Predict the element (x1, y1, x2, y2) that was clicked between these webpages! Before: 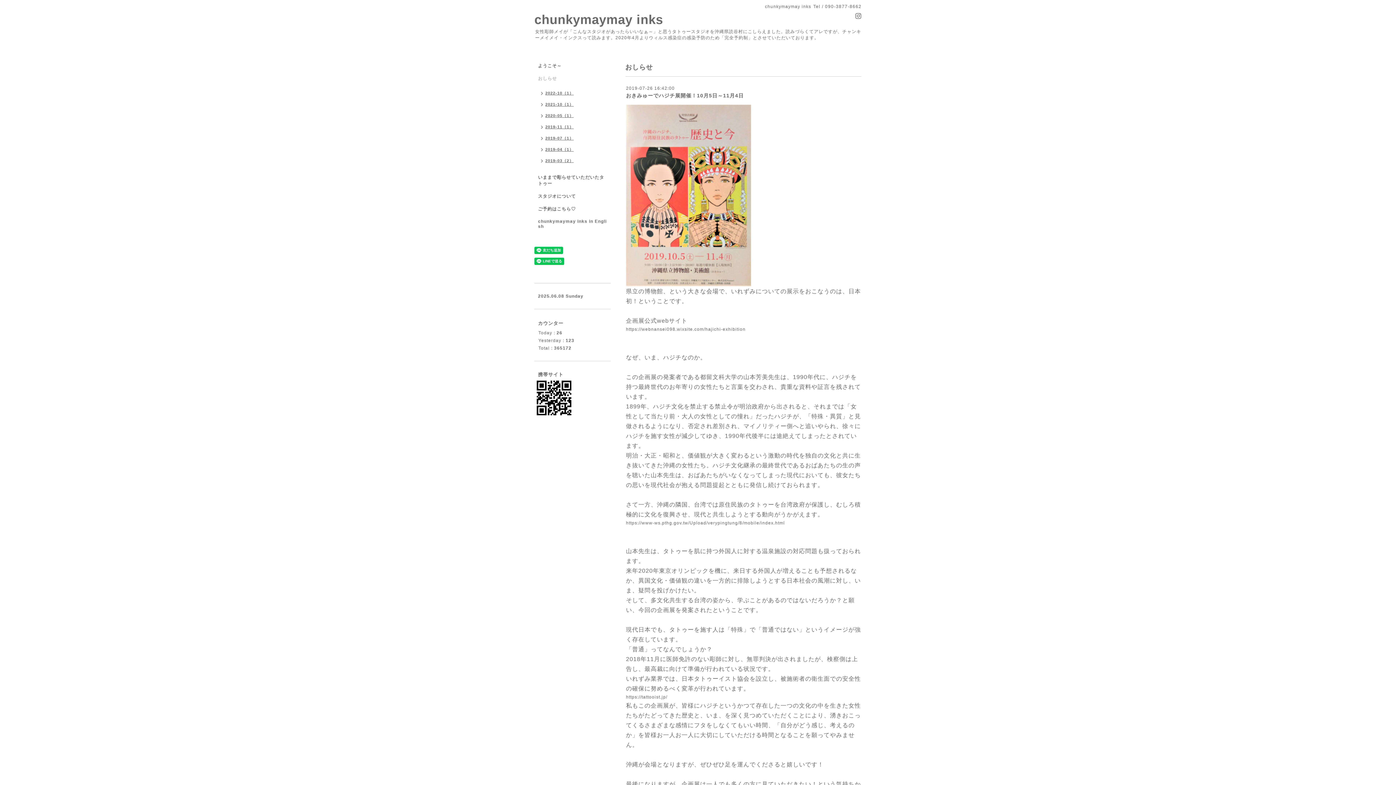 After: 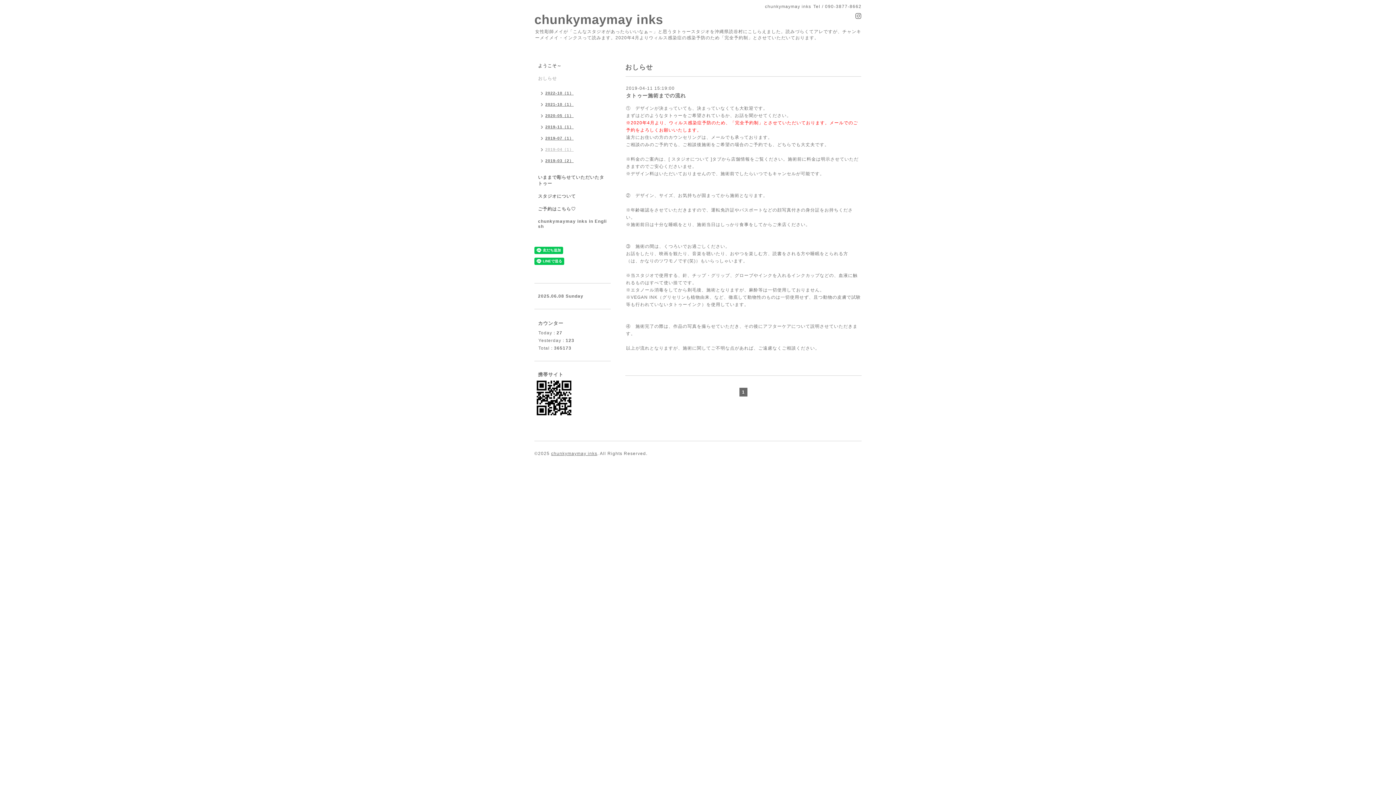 Action: label: 2019-04（1） bbox: (534, 144, 577, 156)